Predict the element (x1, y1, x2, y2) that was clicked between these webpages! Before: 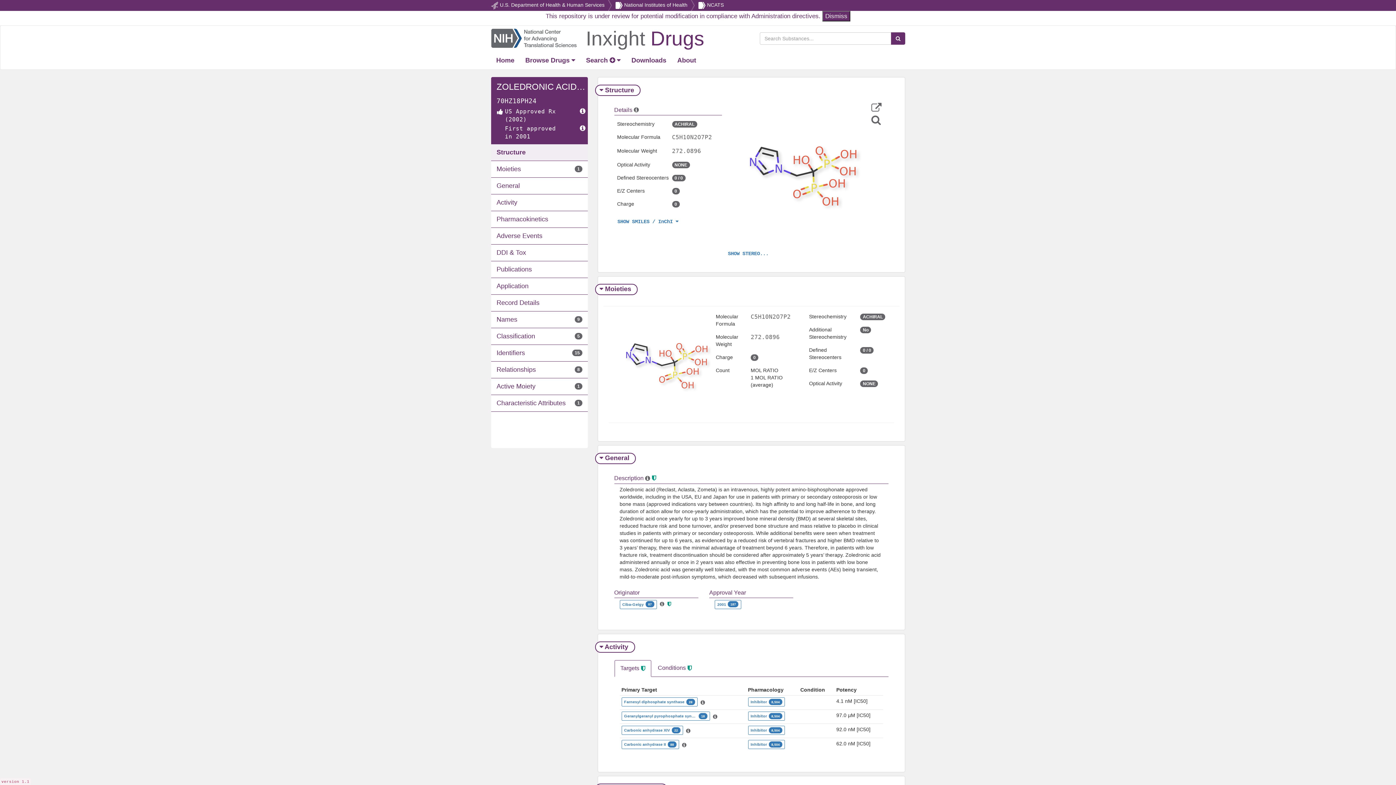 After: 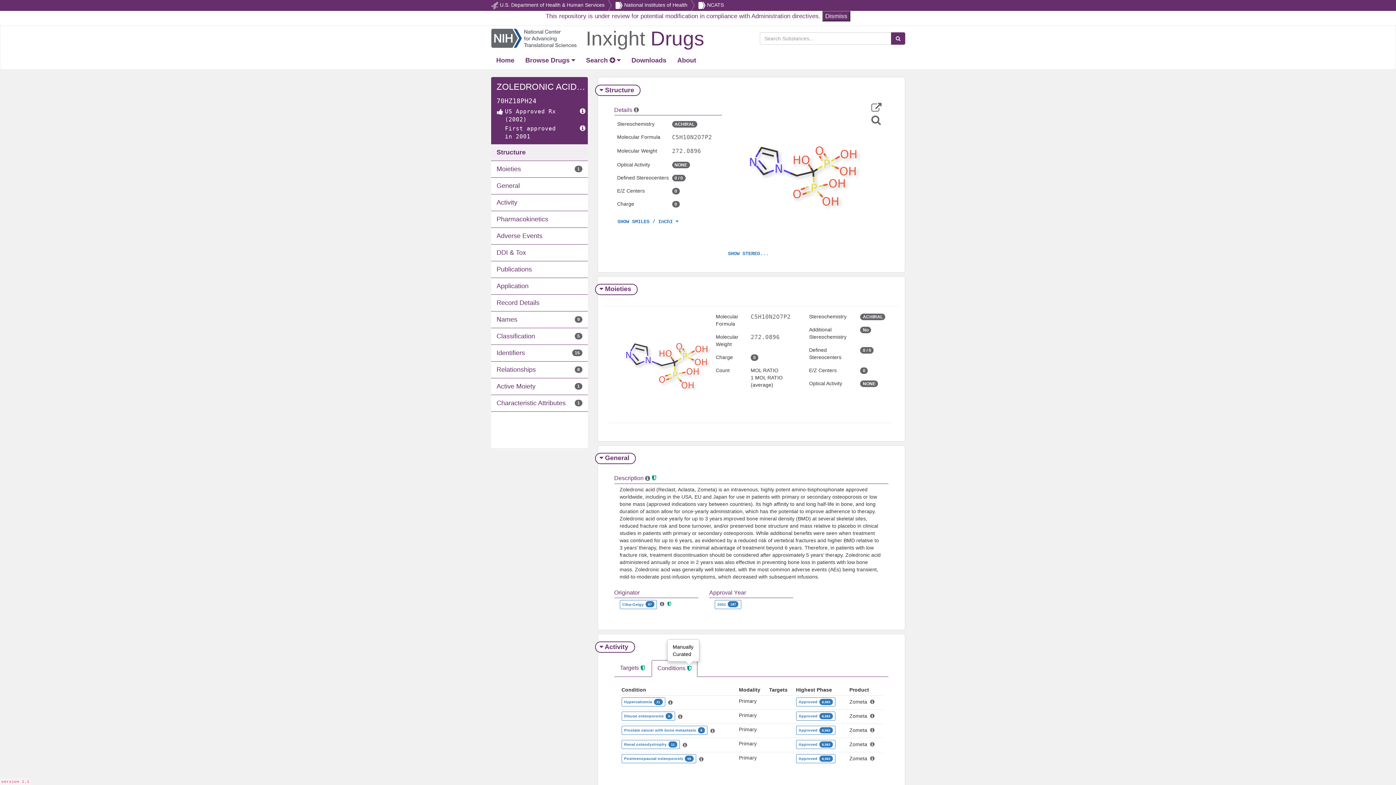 Action: bbox: (687, 665, 691, 671)